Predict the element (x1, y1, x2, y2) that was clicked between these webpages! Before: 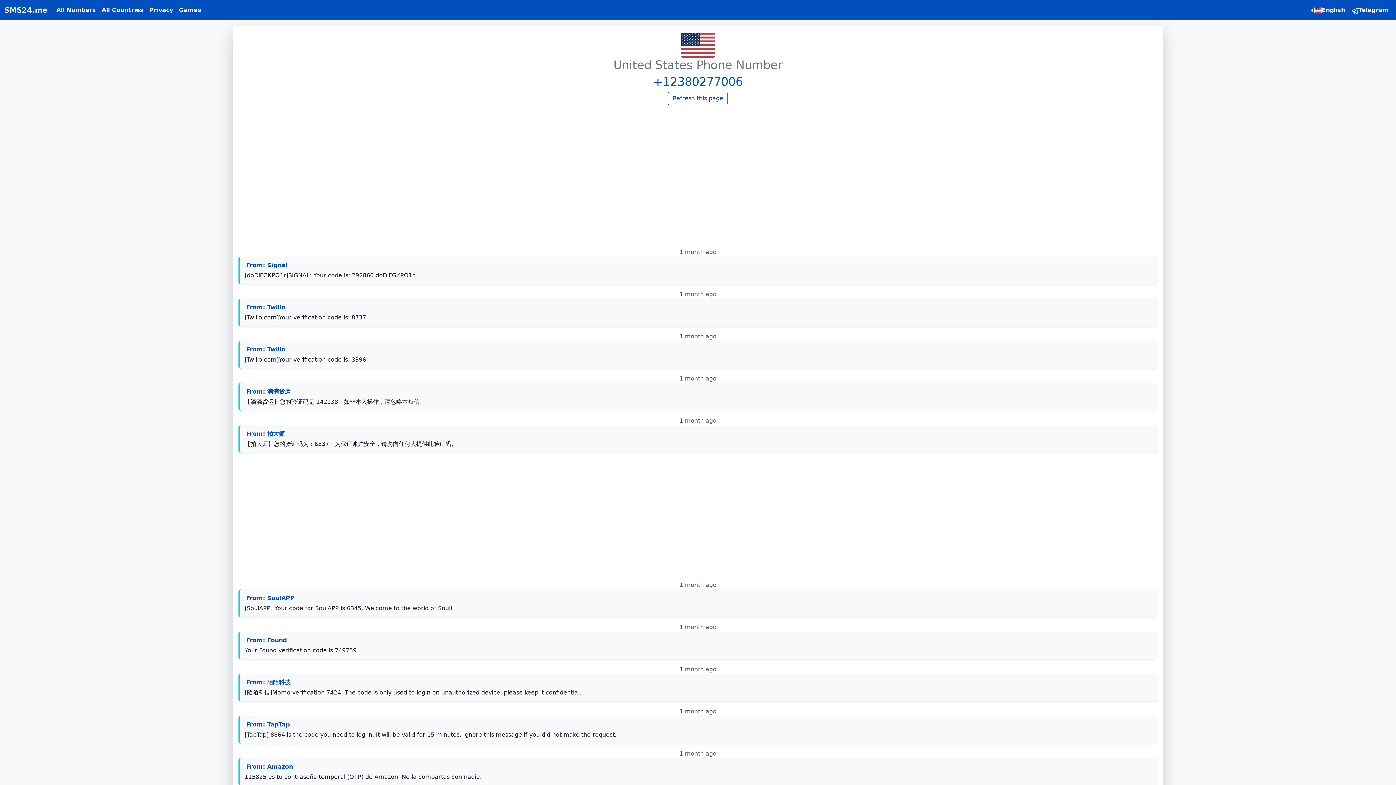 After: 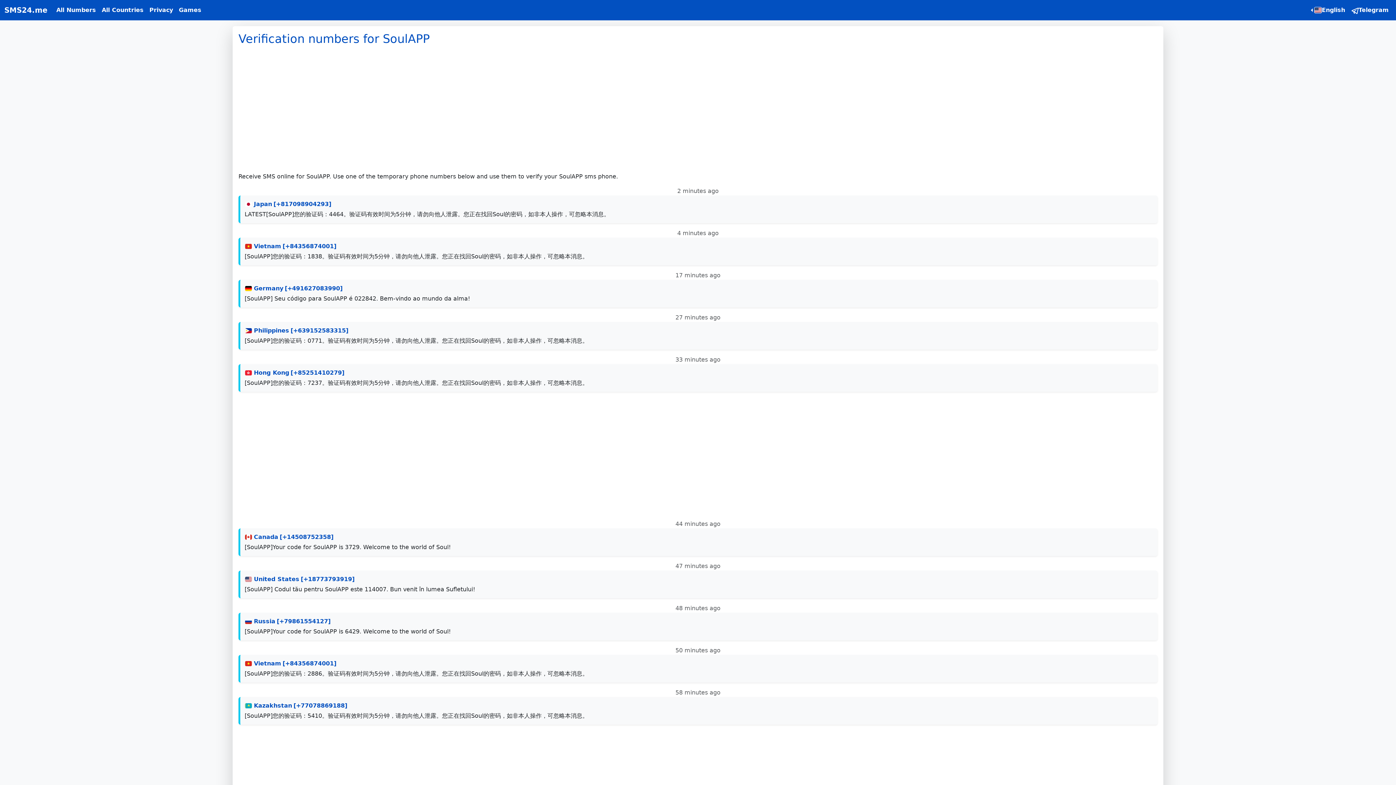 Action: bbox: (246, 594, 294, 601) label: From: SoulAPP